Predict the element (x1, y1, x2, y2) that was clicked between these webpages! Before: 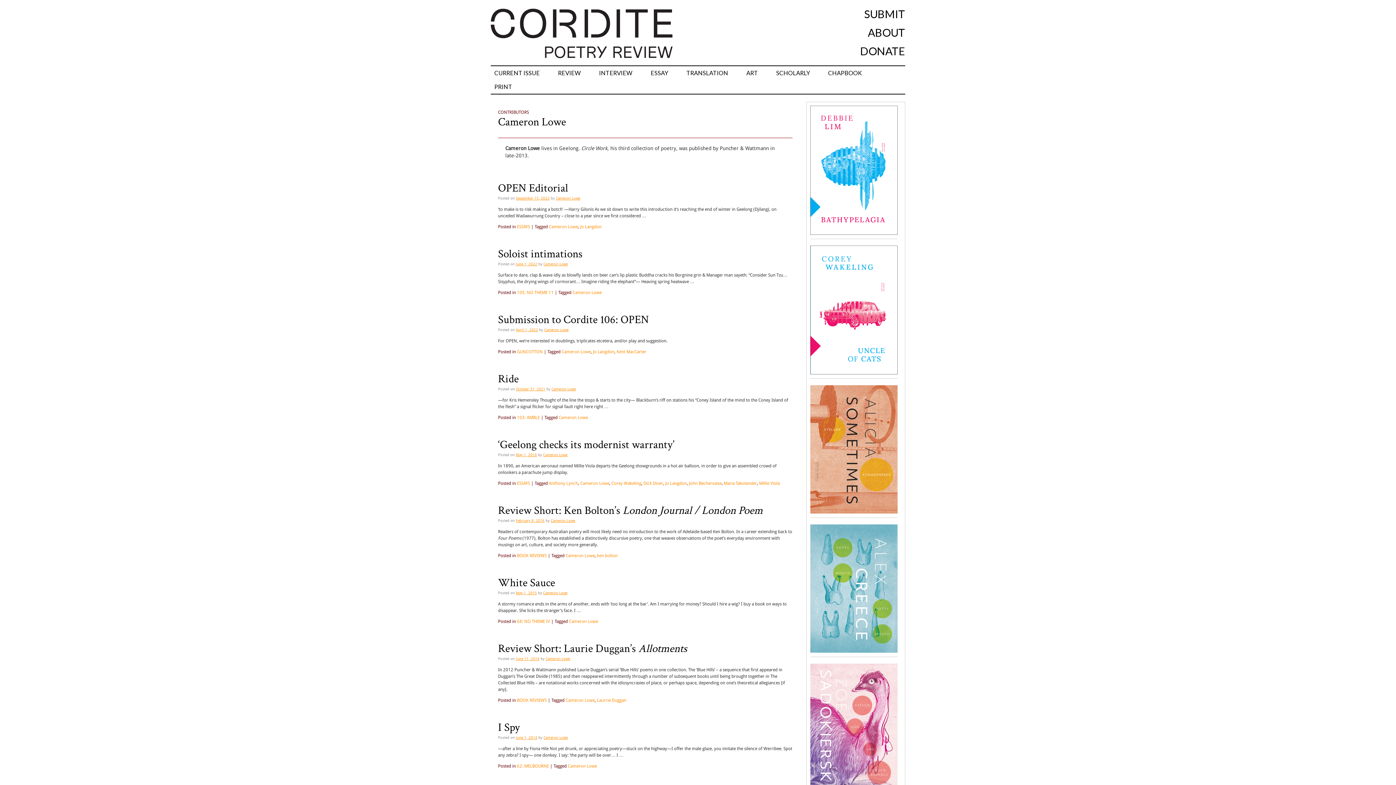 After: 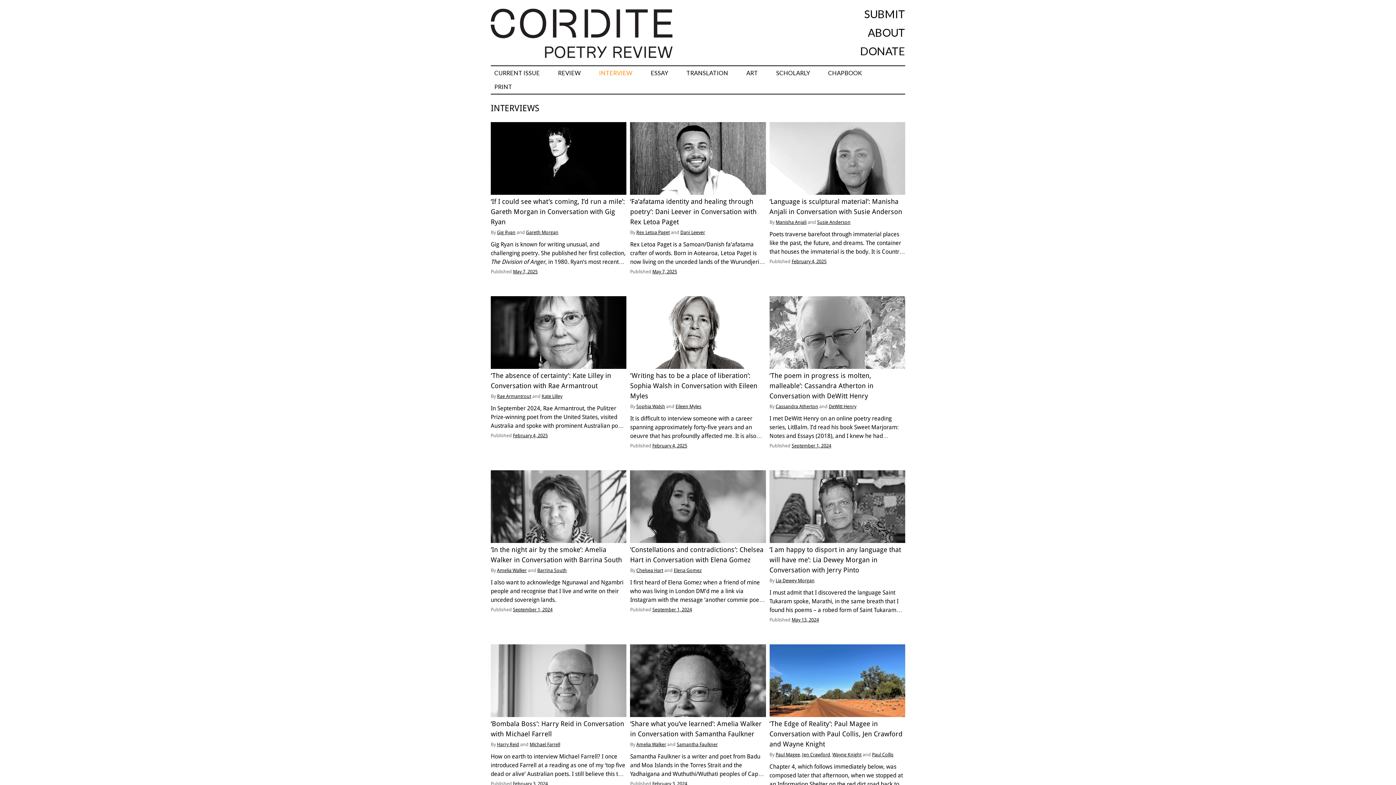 Action: bbox: (595, 66, 636, 80) label: INTERVIEW